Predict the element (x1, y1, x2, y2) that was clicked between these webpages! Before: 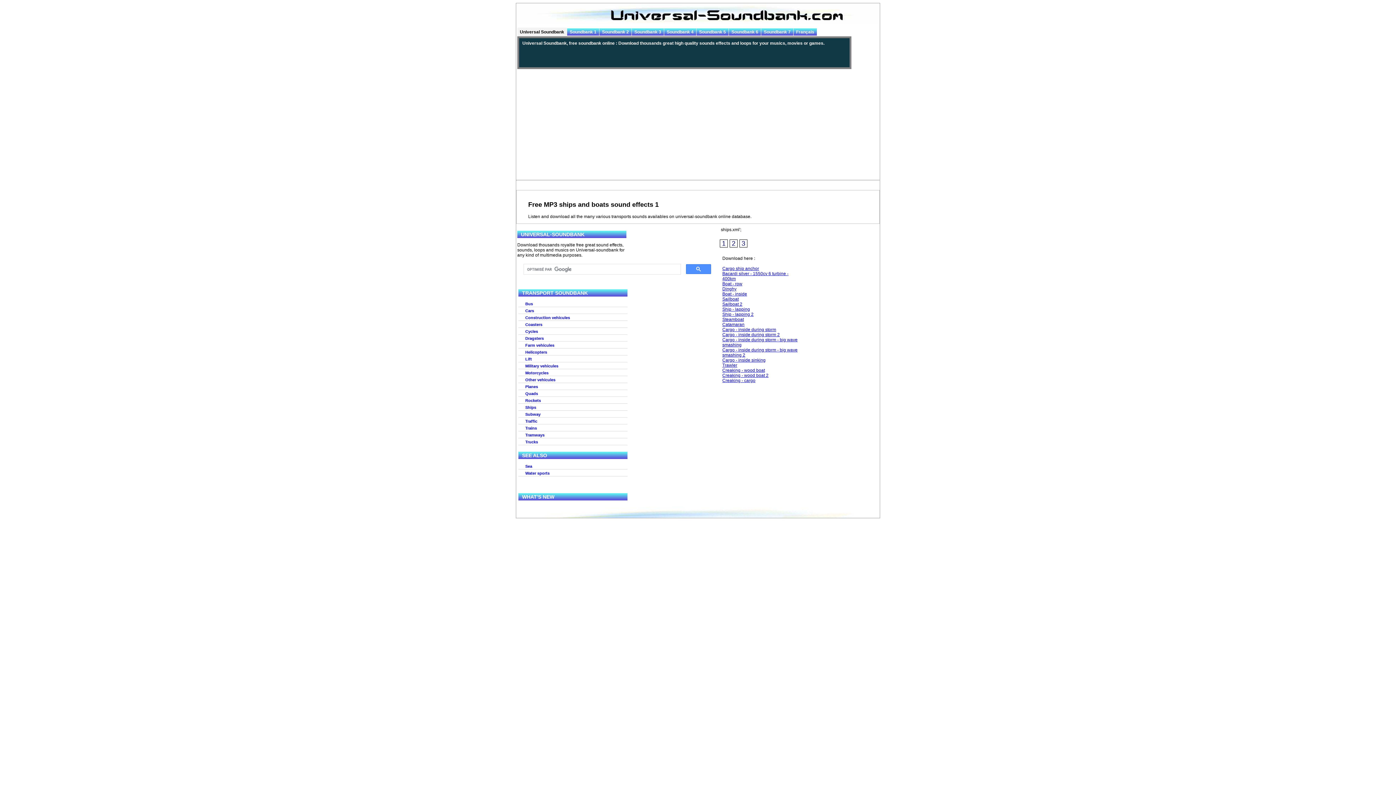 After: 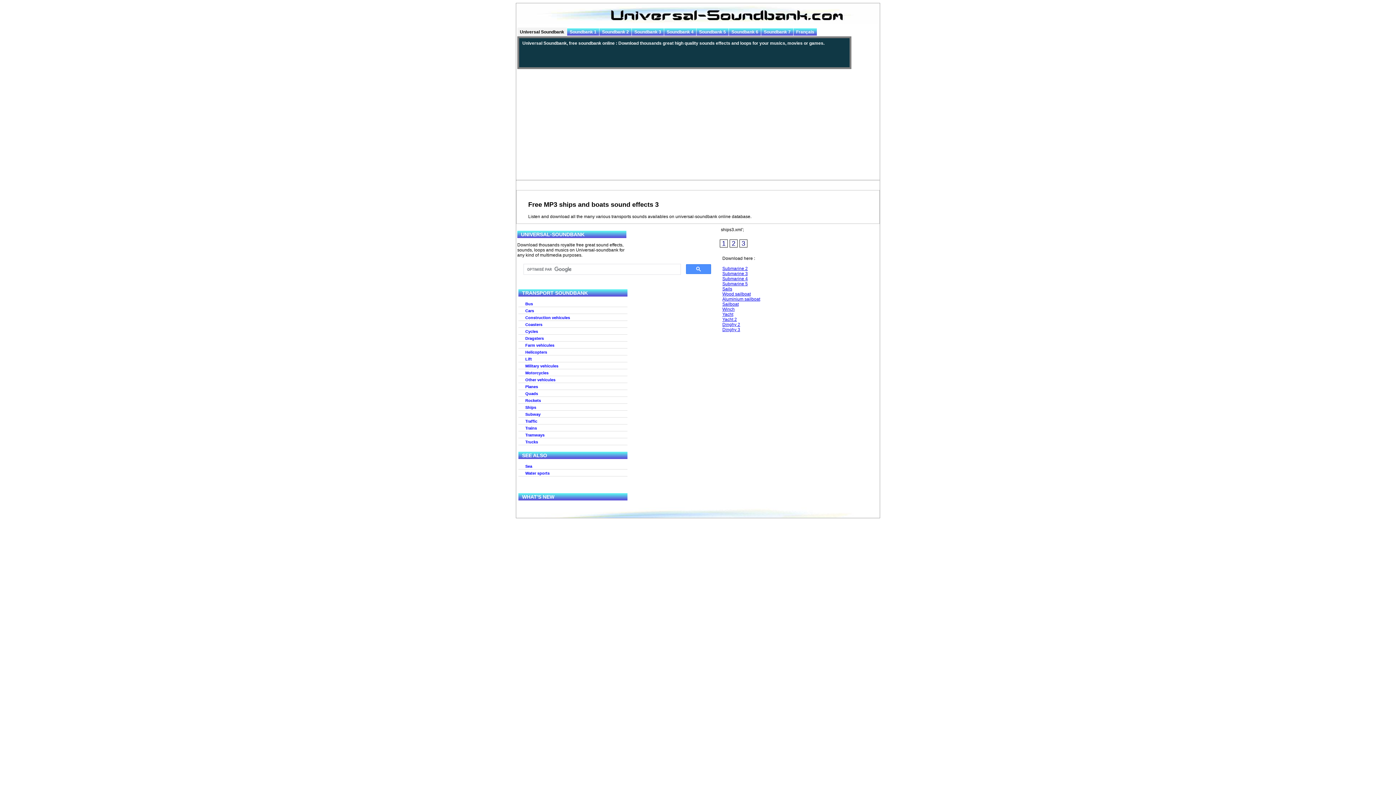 Action: label: 3 bbox: (739, 239, 747, 247)